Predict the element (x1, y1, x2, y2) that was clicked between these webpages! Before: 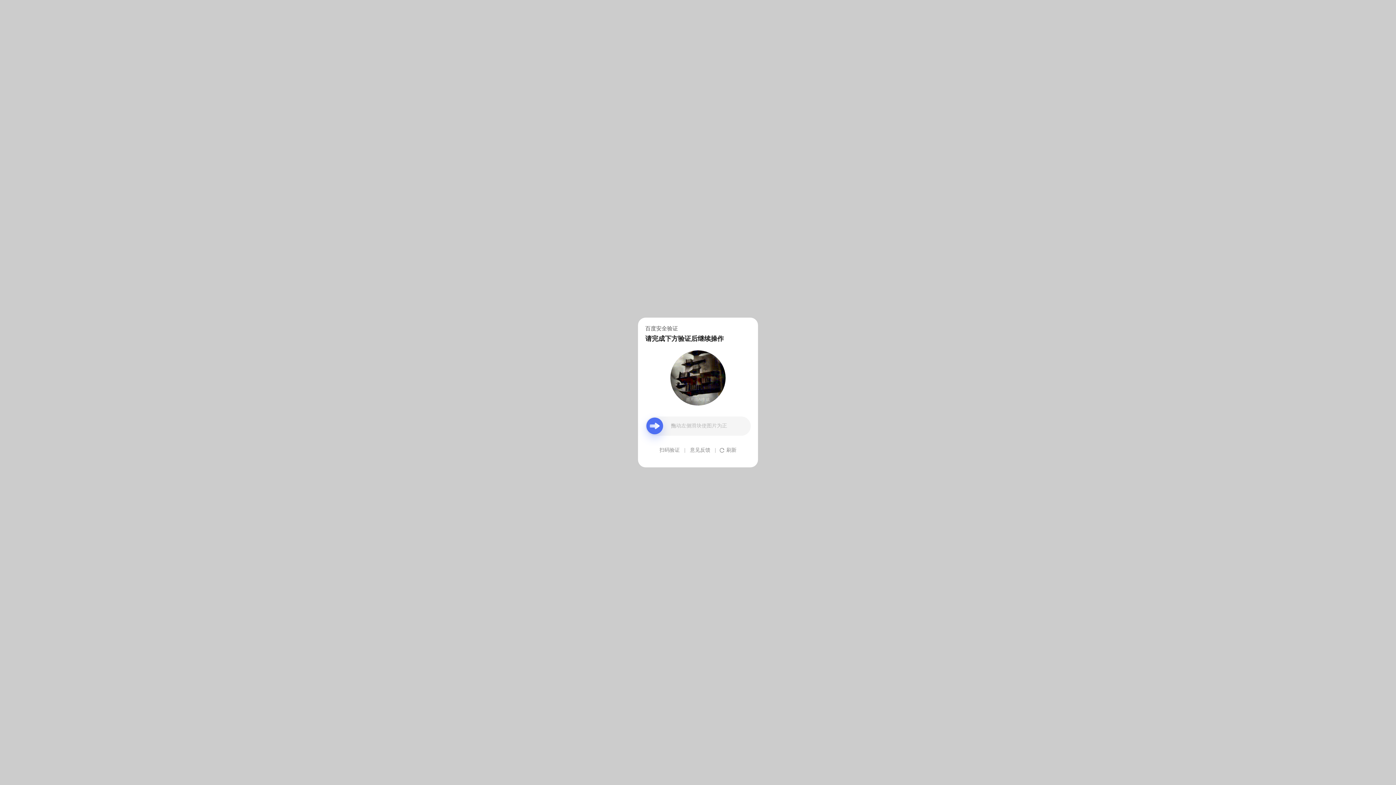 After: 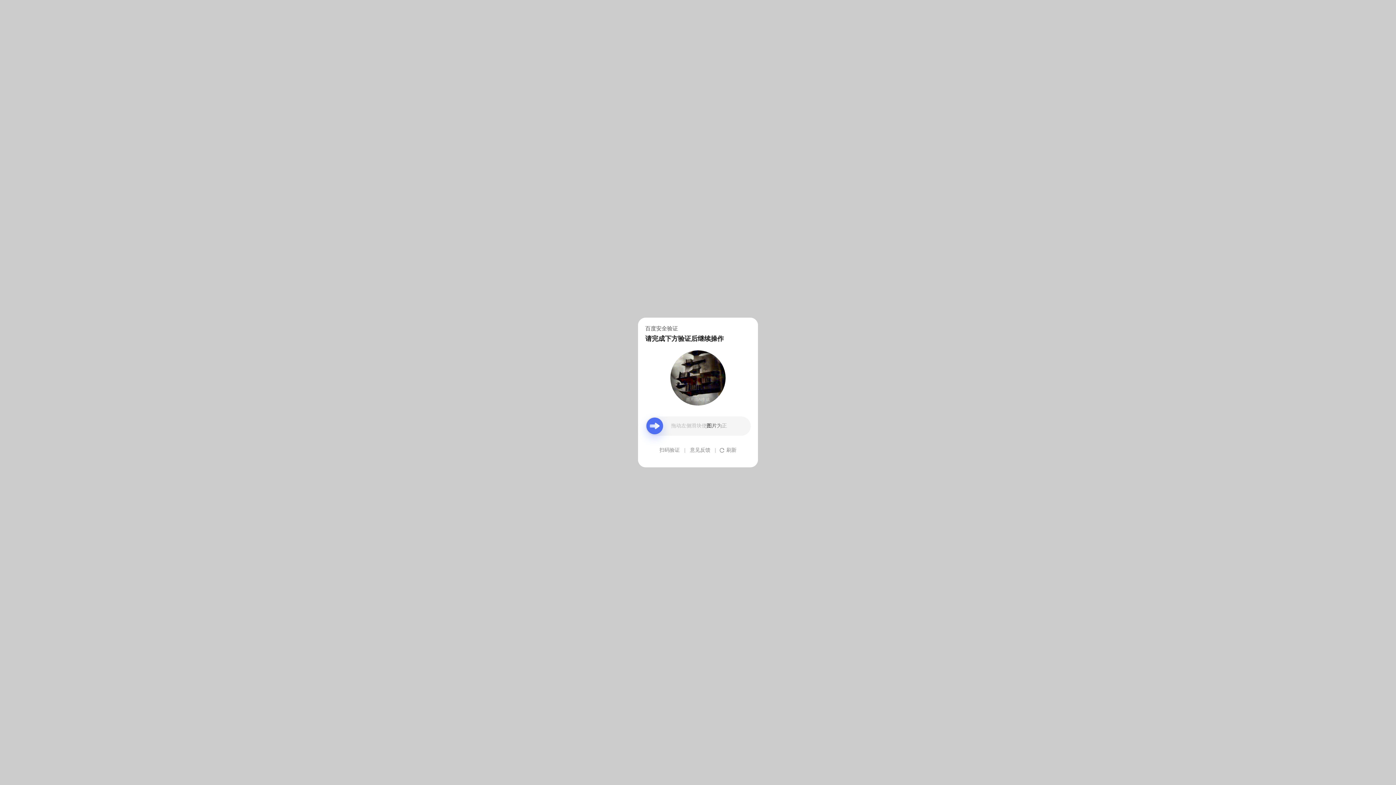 Action: label: 意见反馈 bbox: (690, 439, 710, 461)